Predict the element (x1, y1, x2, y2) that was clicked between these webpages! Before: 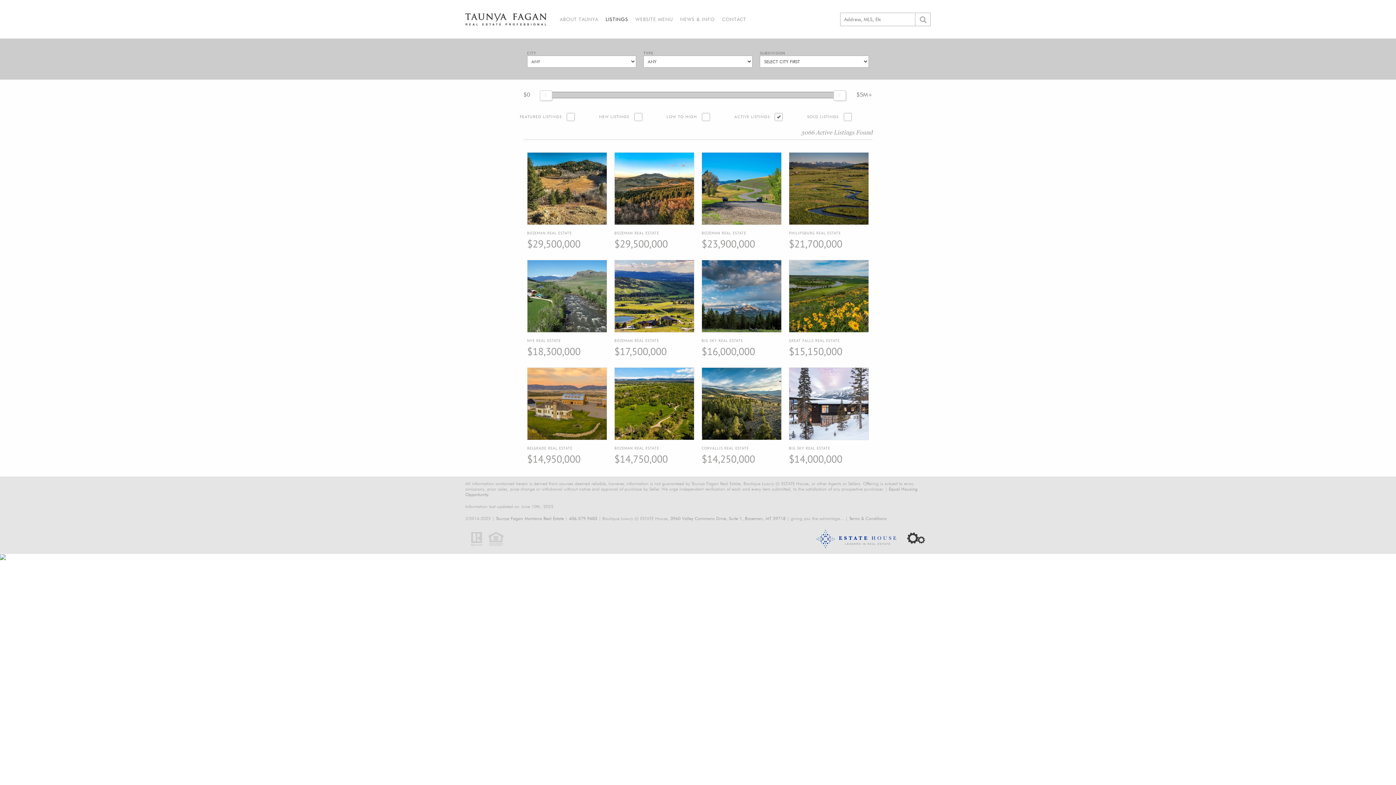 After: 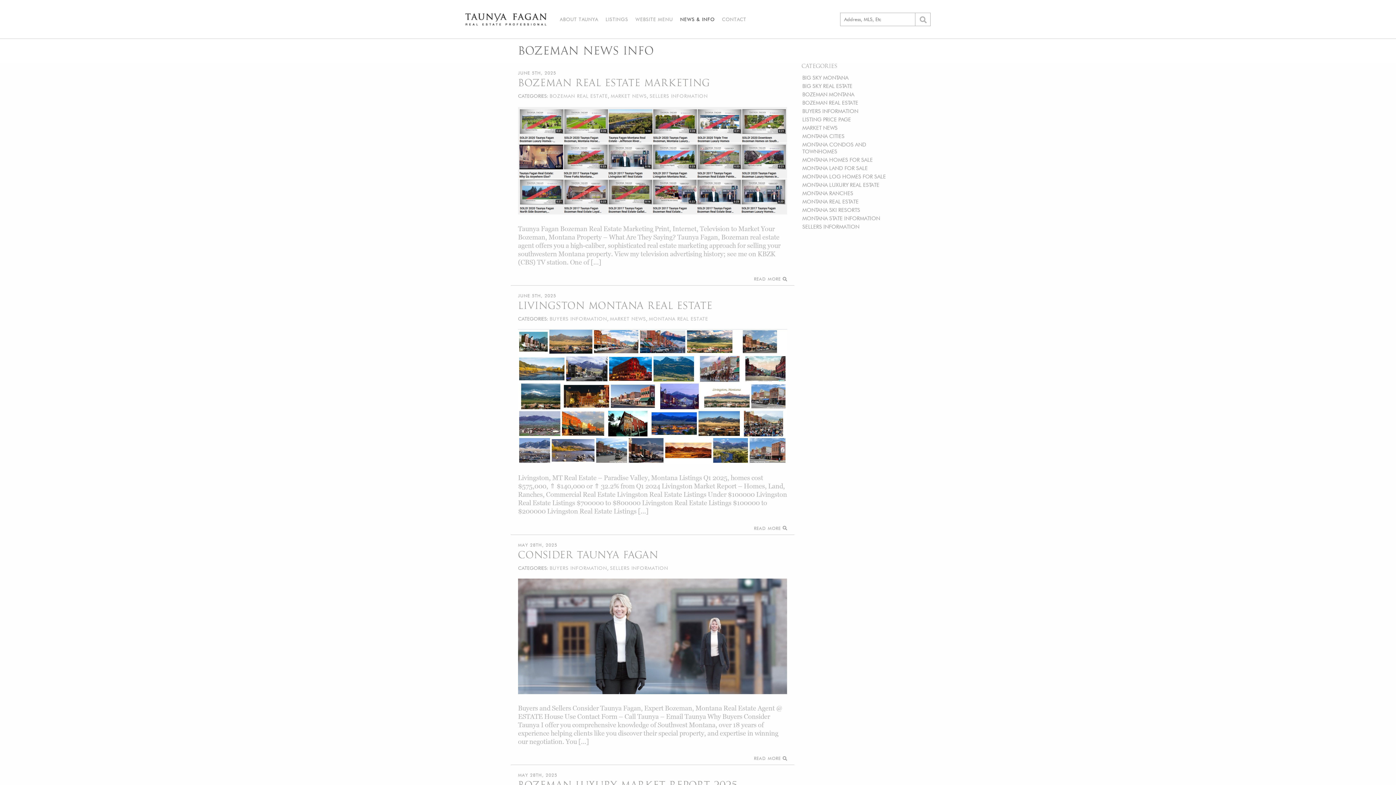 Action: bbox: (676, 7, 718, 31) label: NEWS & INFO